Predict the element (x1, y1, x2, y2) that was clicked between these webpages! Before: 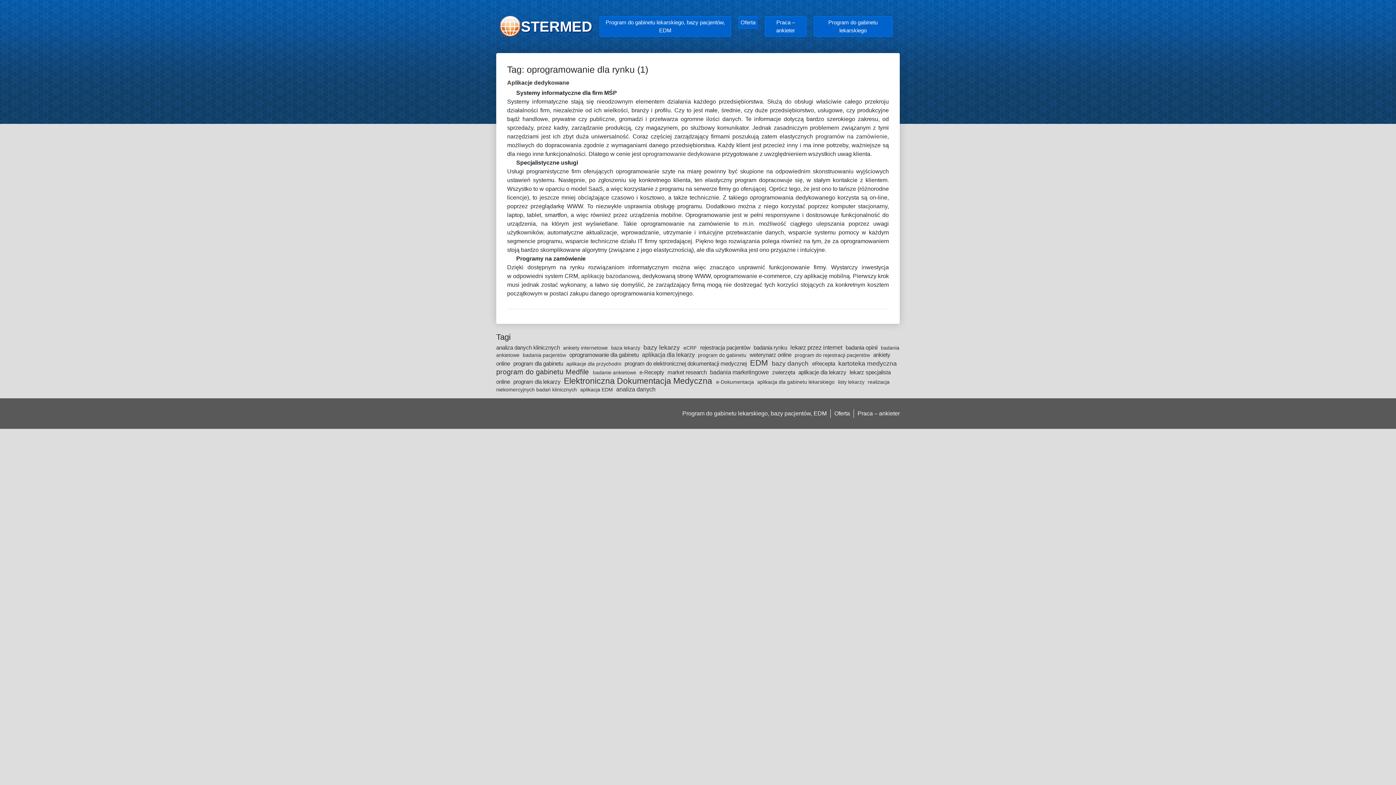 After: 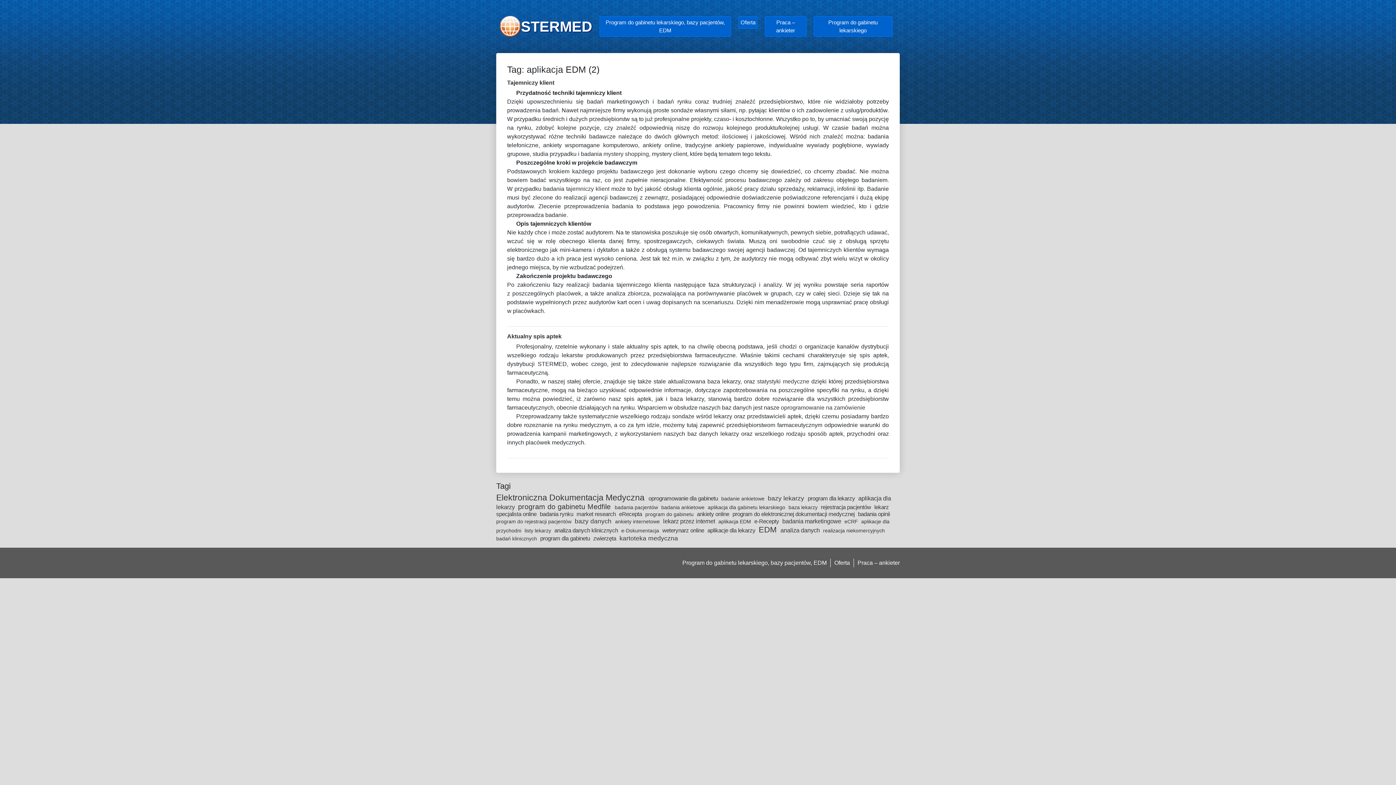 Action: bbox: (580, 386, 614, 392) label: aplikacja EDM 